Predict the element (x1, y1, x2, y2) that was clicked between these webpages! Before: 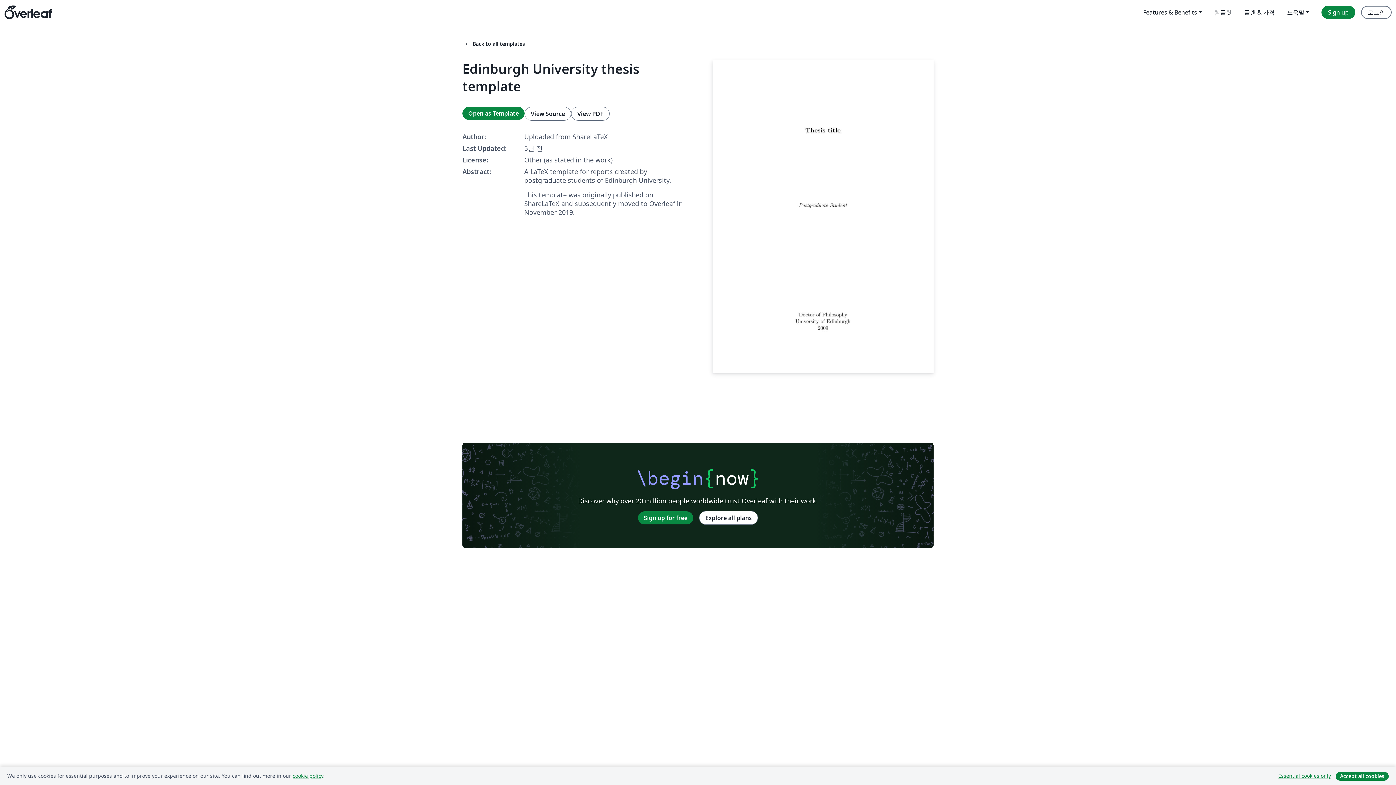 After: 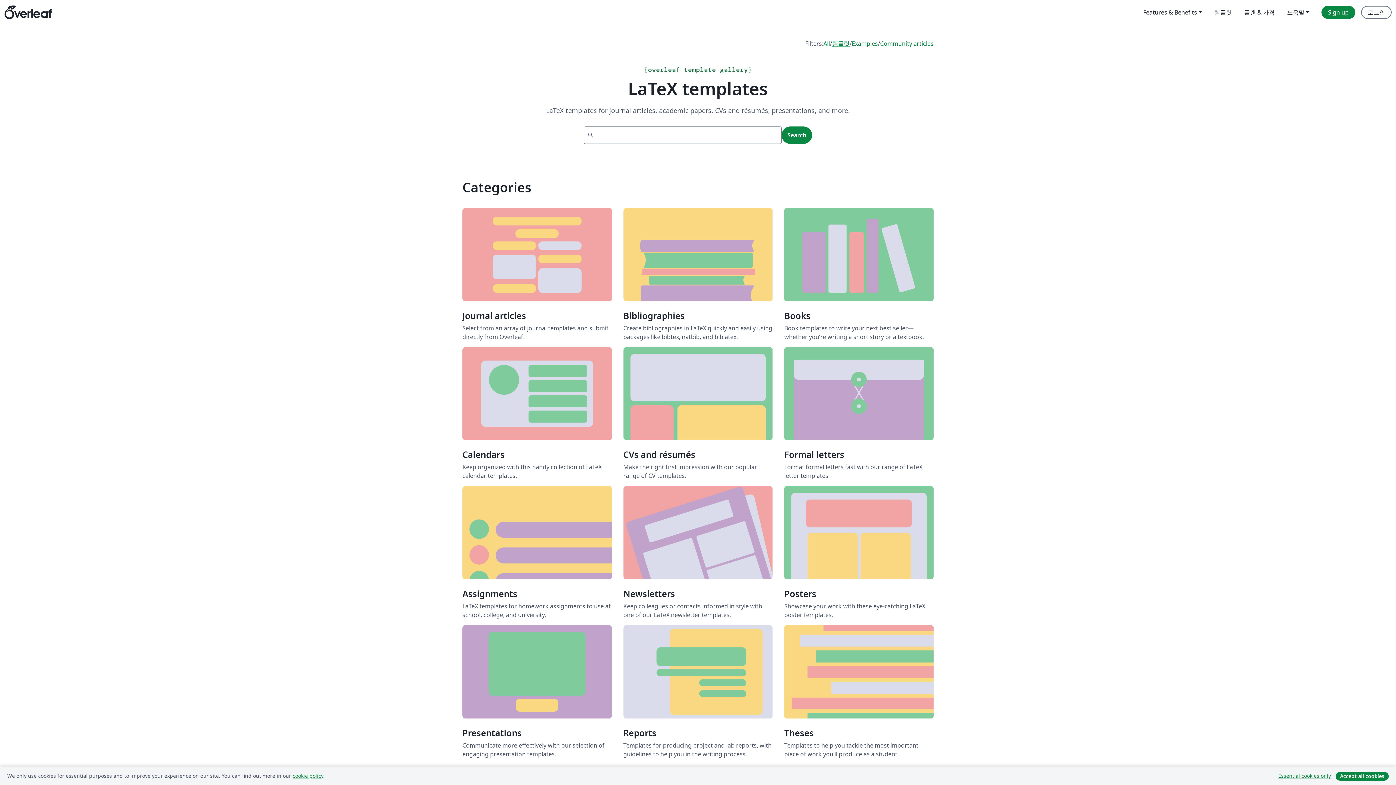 Action: bbox: (462, 40, 525, 47) label: arrow_left_altBack to all templates